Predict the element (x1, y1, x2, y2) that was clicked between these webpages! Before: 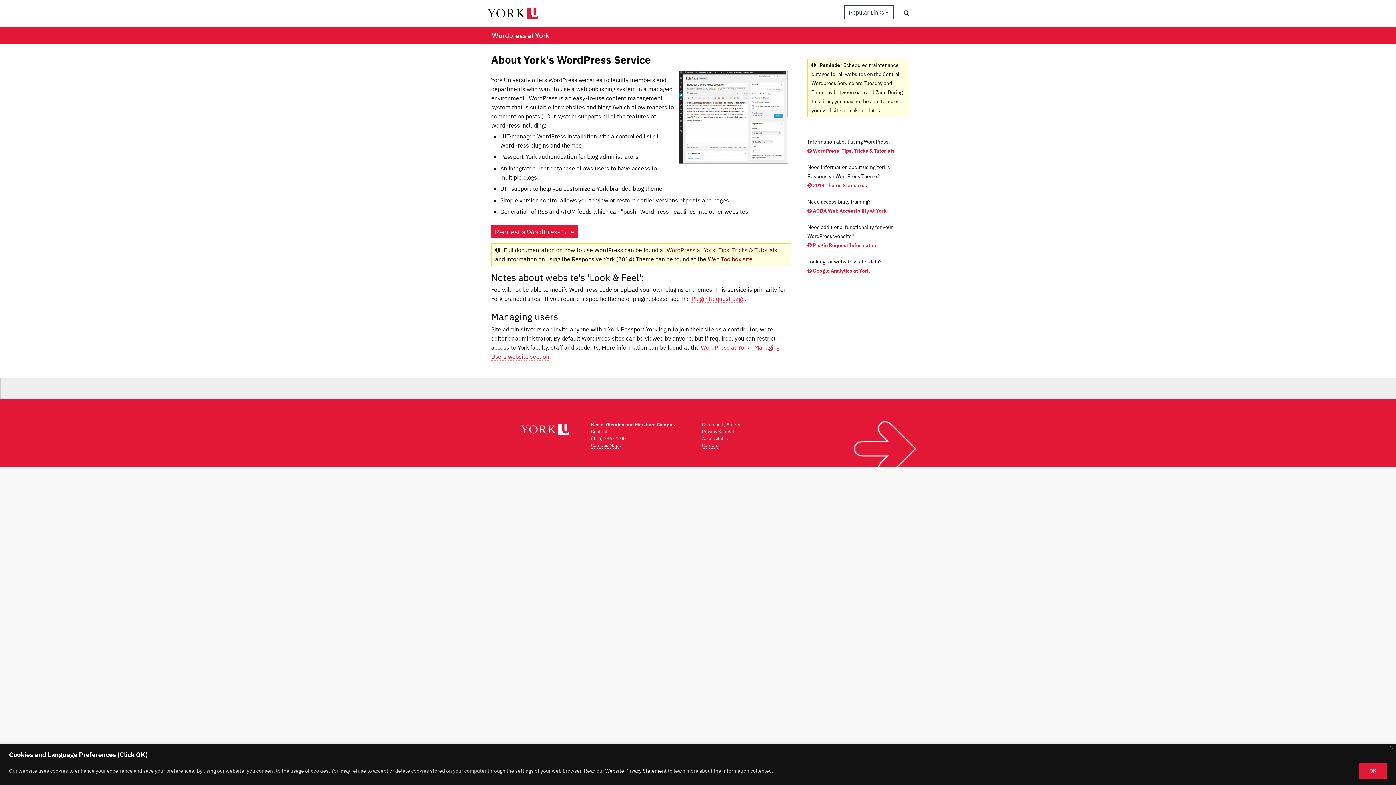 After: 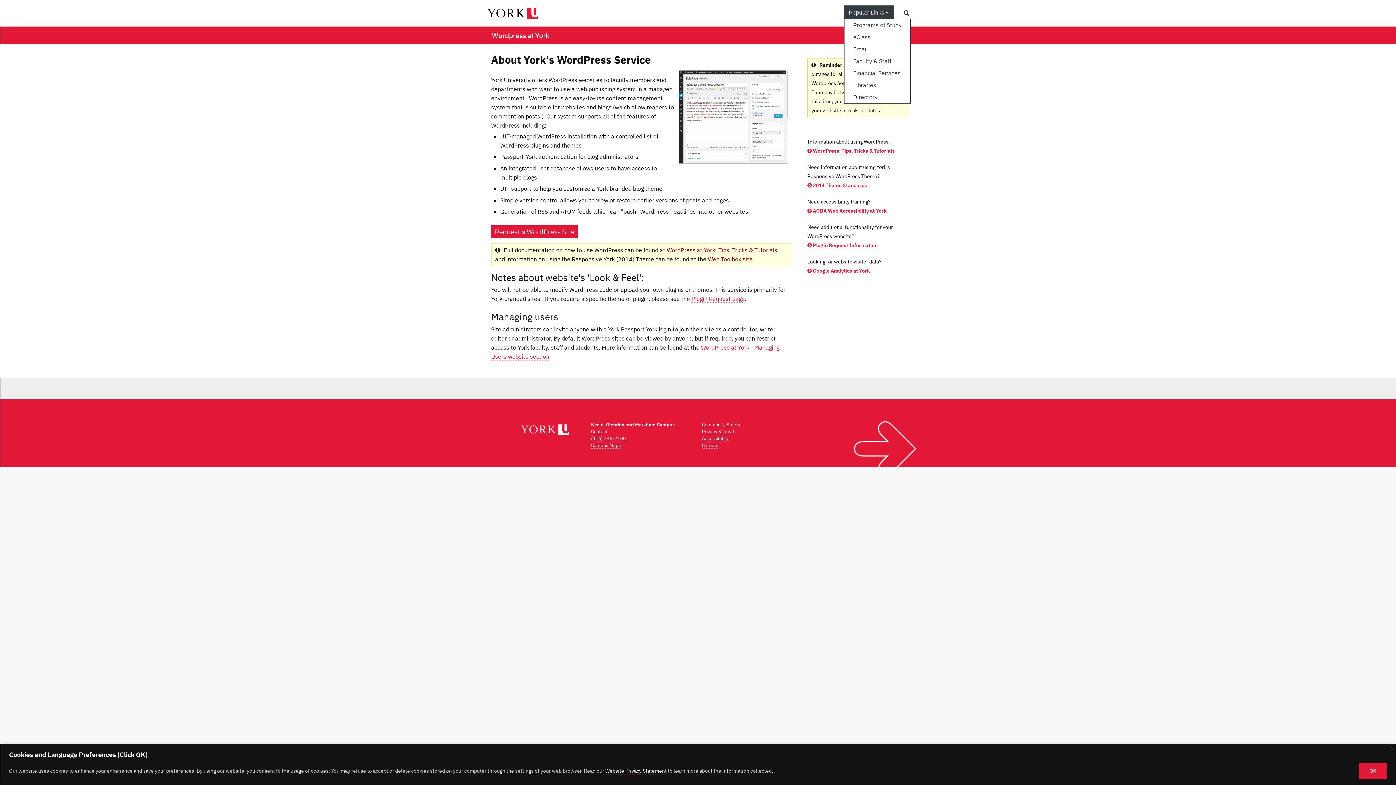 Action: bbox: (844, 5, 893, 19) label: Popular Links 